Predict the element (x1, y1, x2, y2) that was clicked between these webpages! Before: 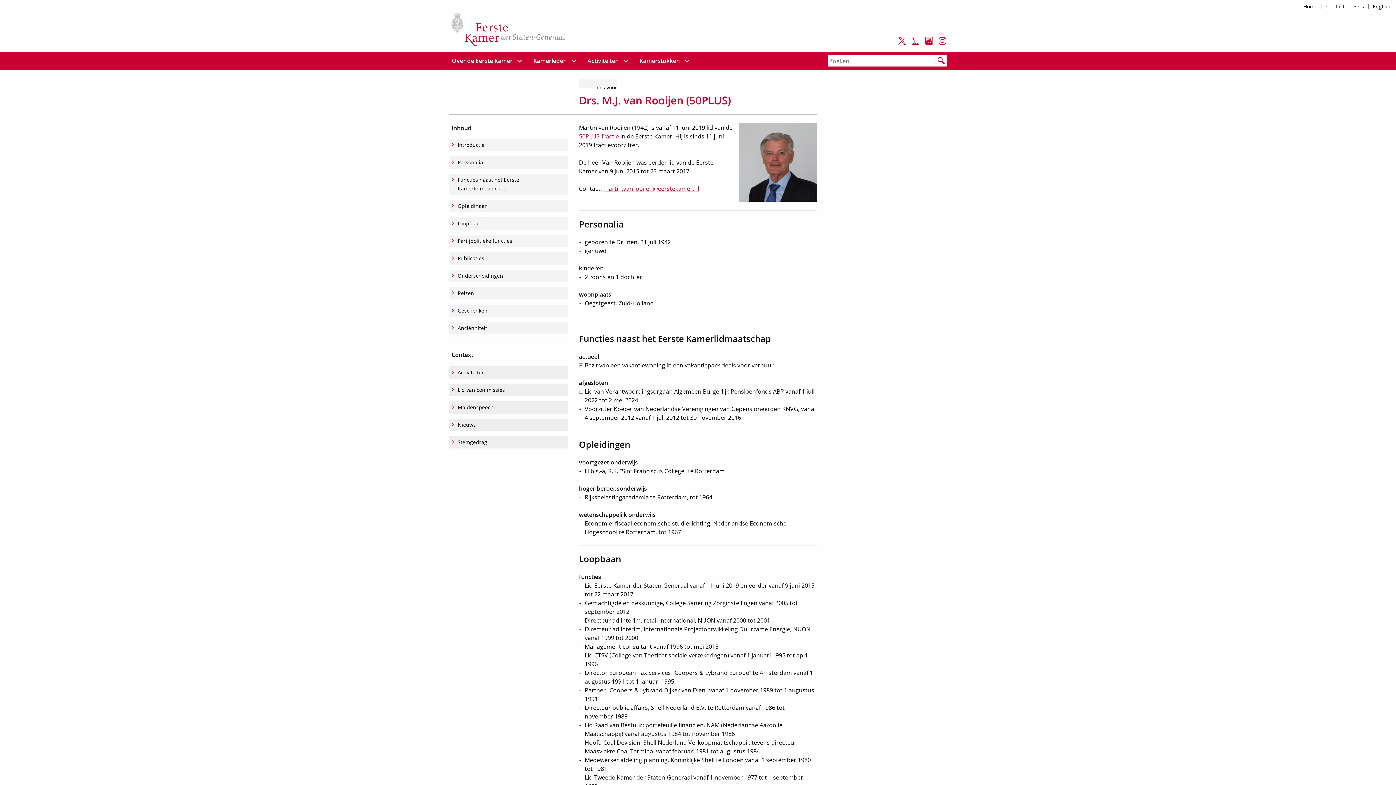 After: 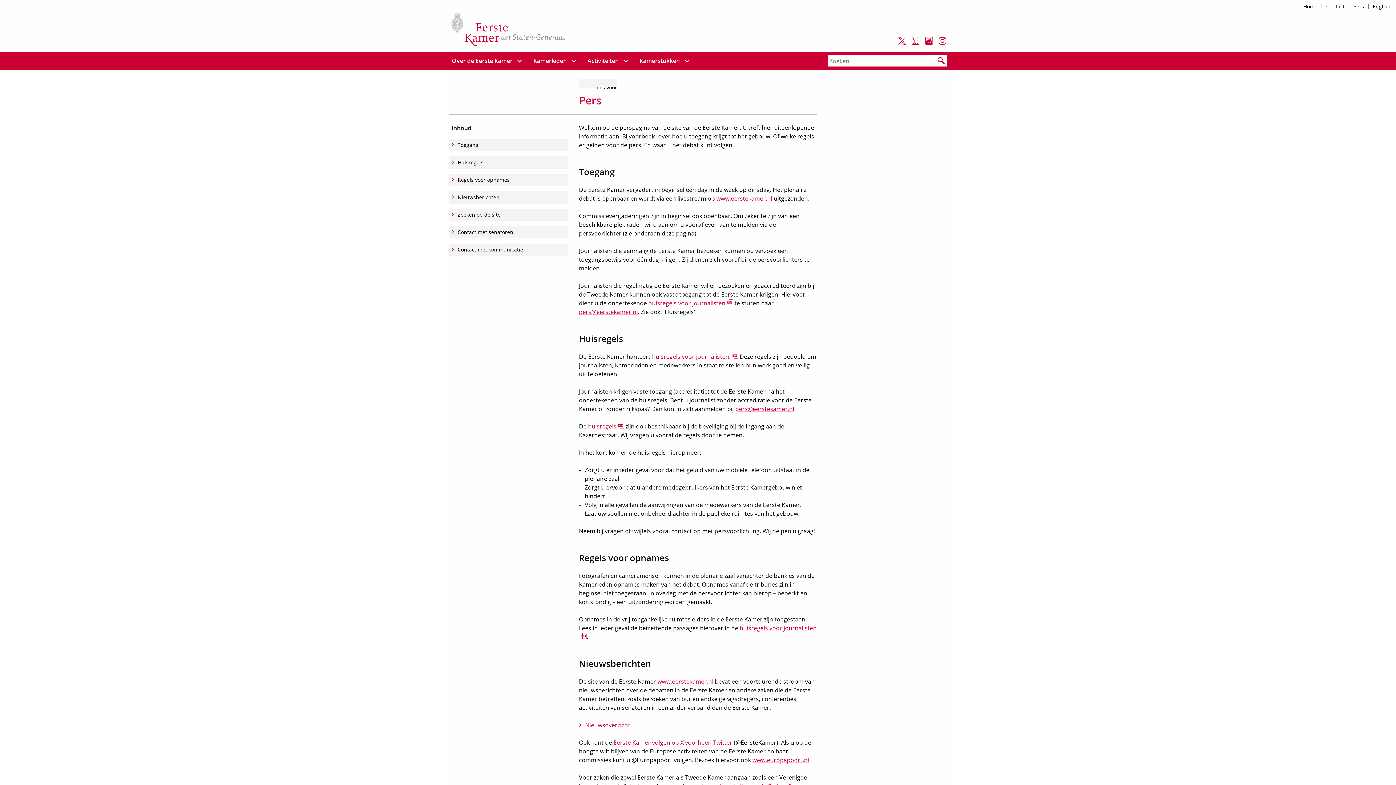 Action: bbox: (1349, 0, 1368, 13) label: Pers